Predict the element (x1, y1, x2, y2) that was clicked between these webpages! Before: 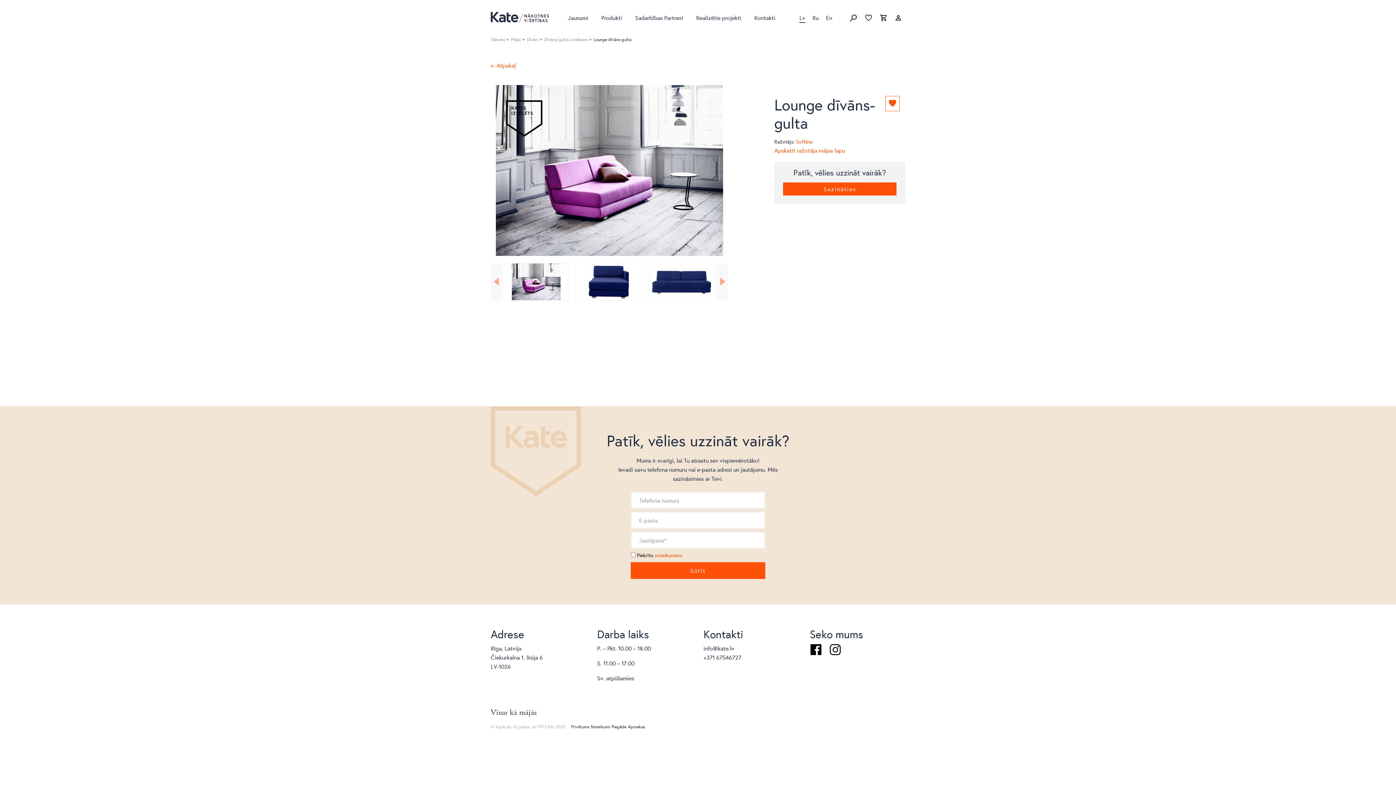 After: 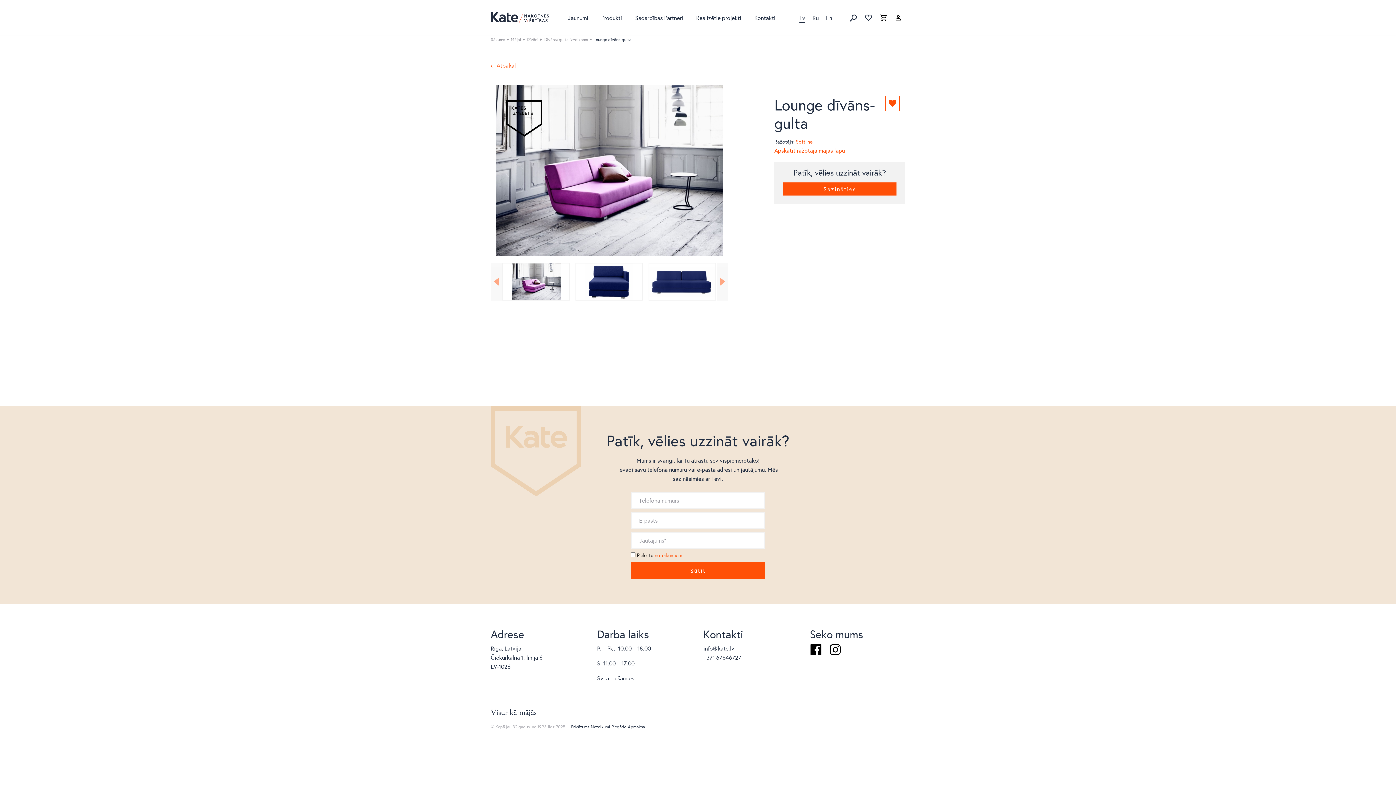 Action: label: Facebook bbox: (810, 643, 822, 655)